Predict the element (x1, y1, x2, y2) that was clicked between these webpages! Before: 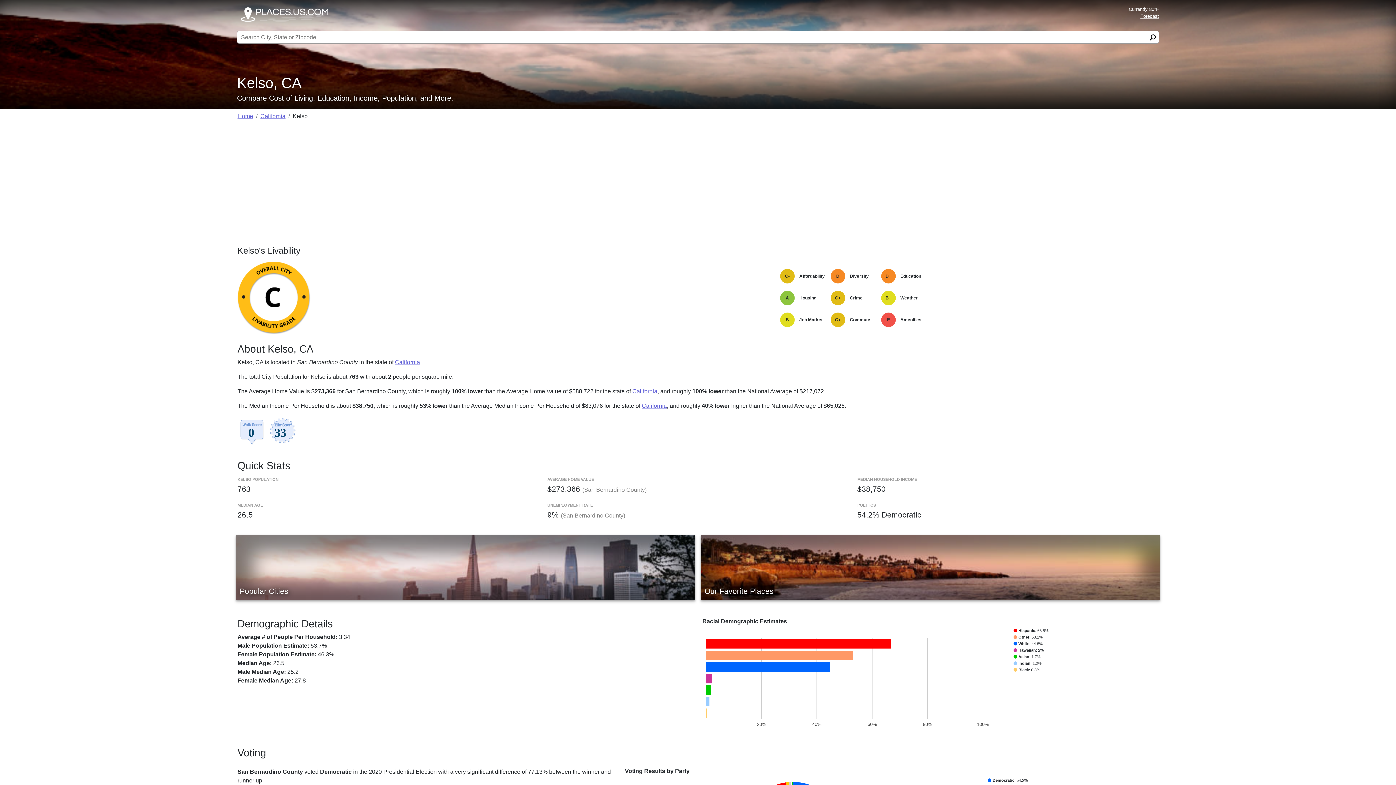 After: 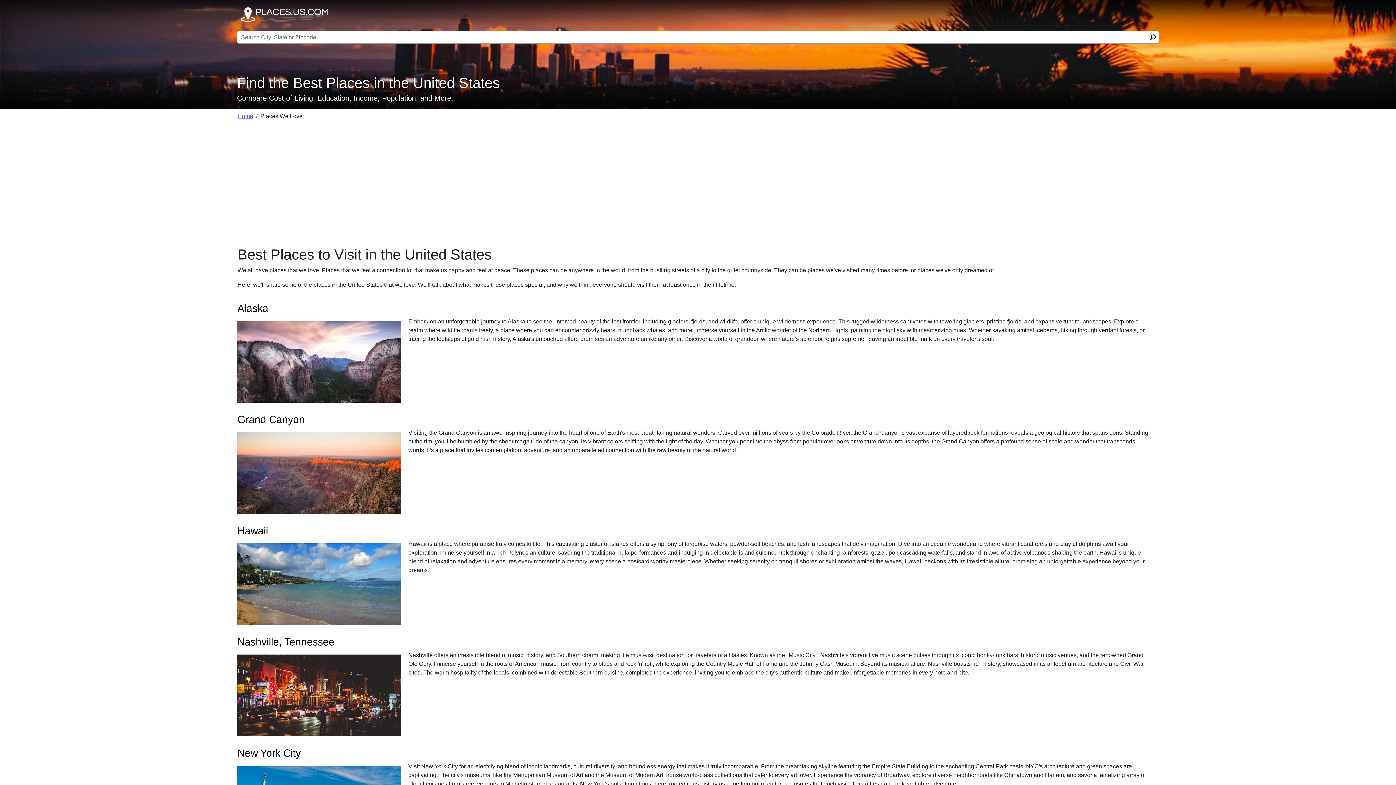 Action: bbox: (701, 535, 1160, 600) label: Our Favorite Places